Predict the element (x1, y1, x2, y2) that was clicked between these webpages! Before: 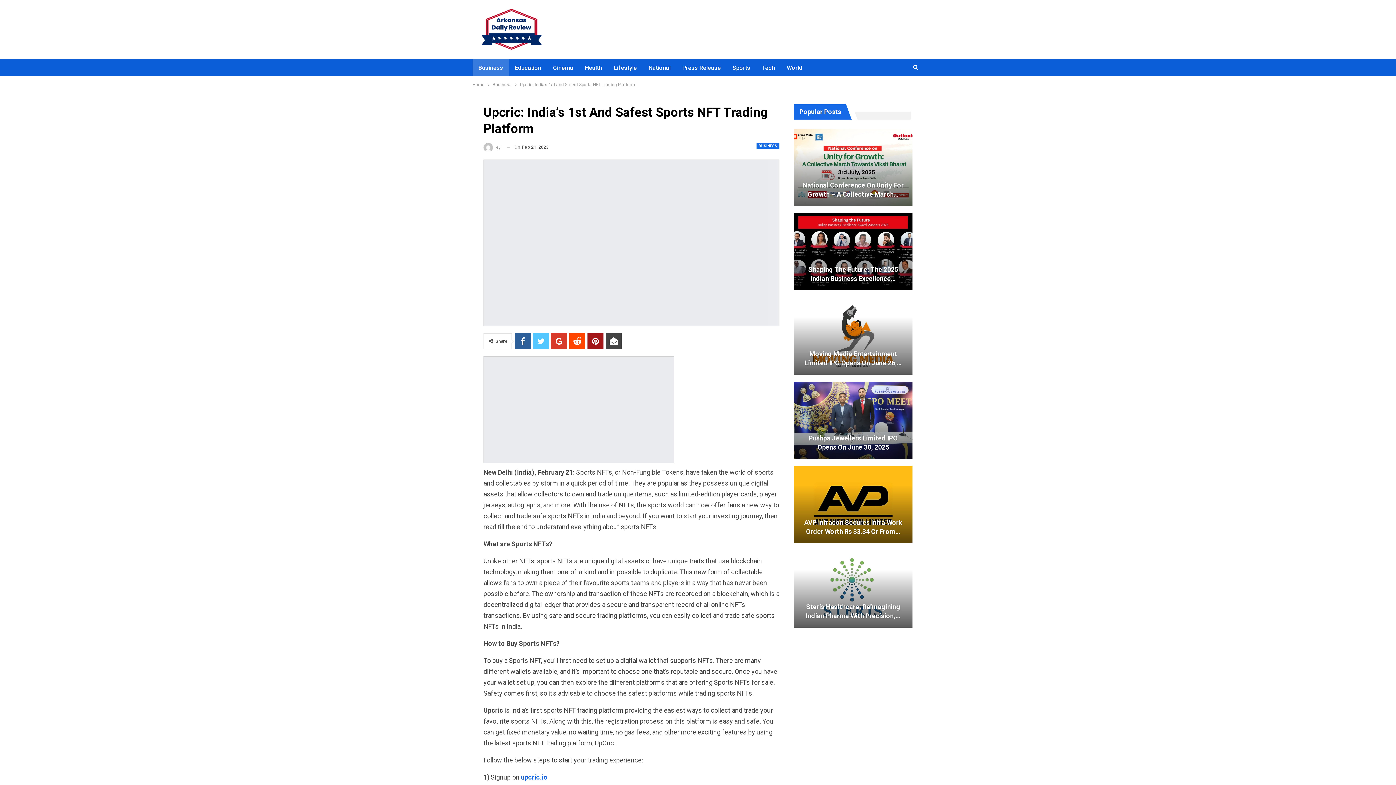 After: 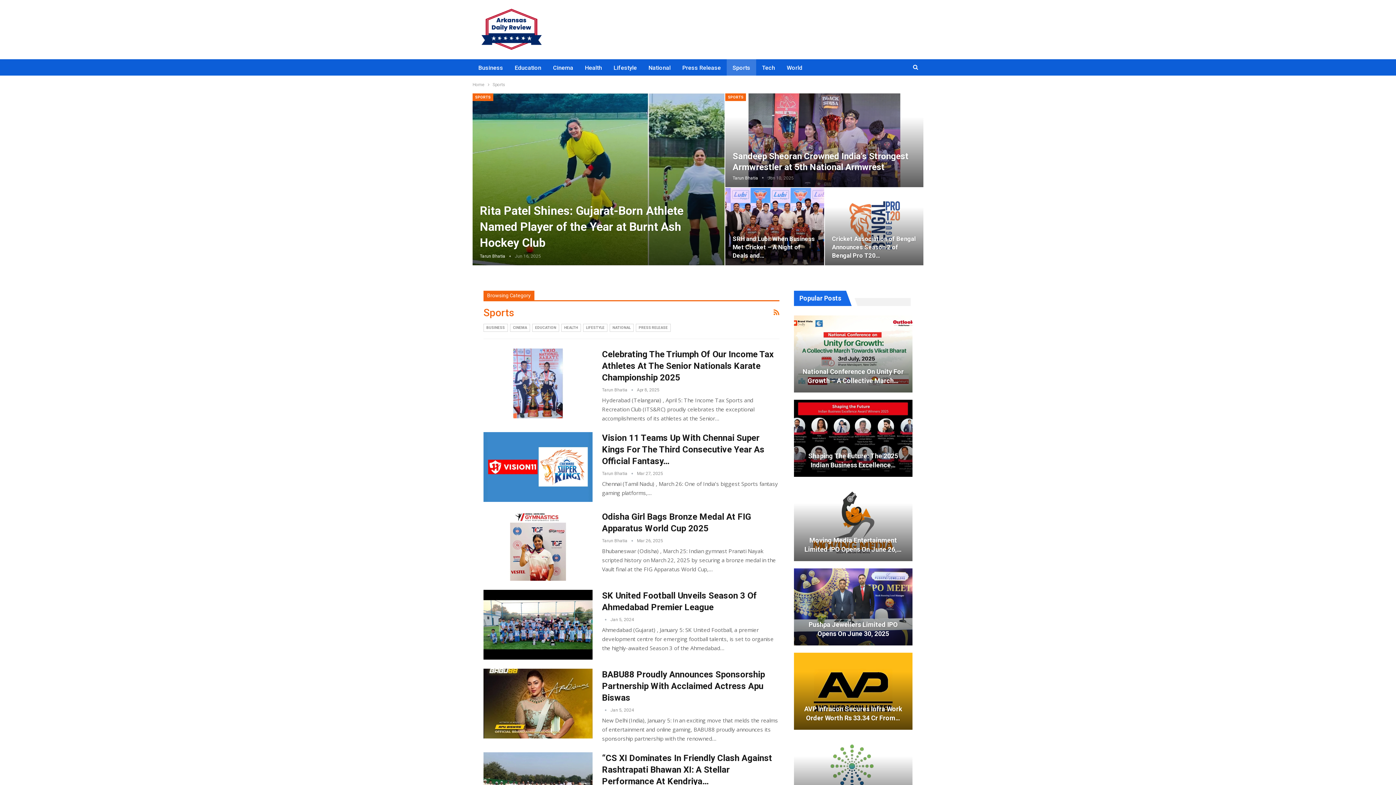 Action: bbox: (726, 59, 756, 76) label: Sports